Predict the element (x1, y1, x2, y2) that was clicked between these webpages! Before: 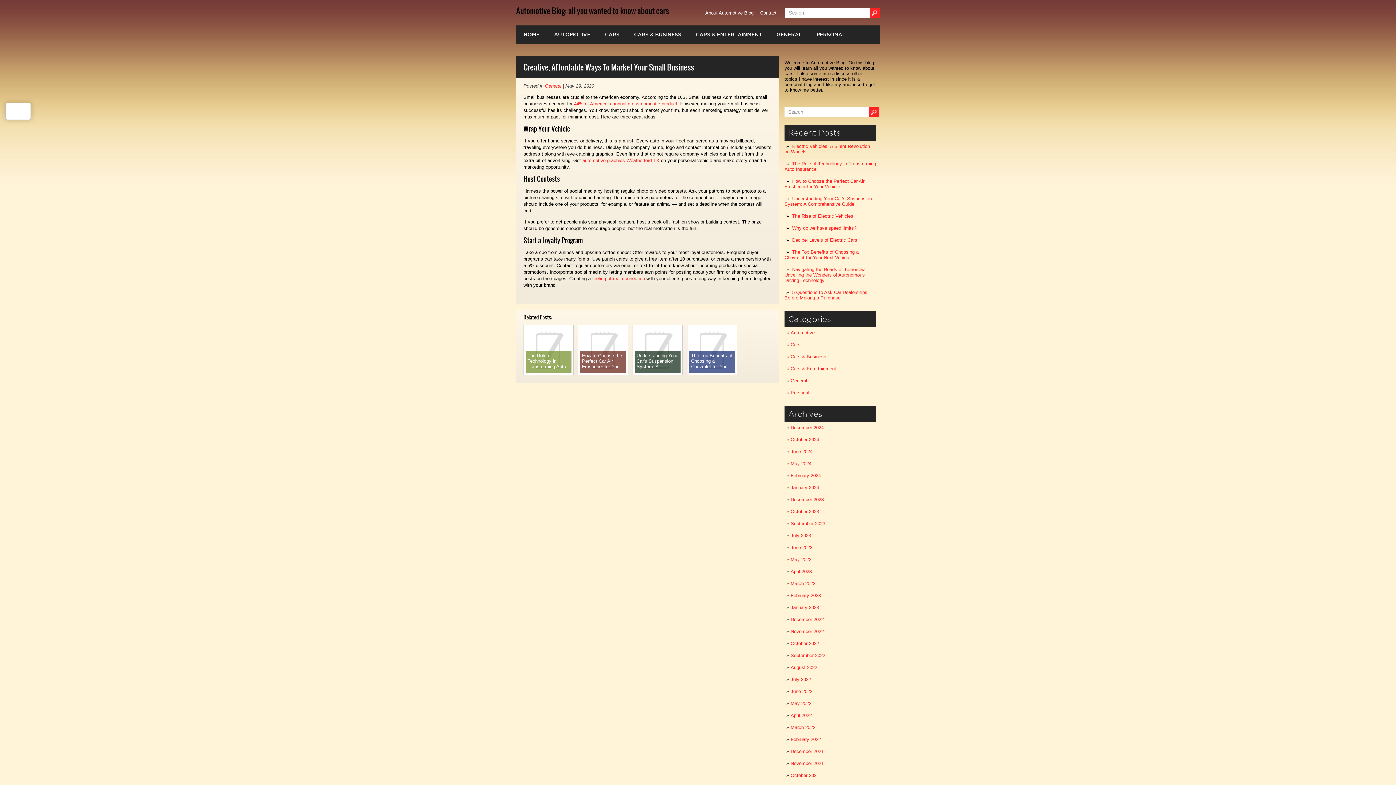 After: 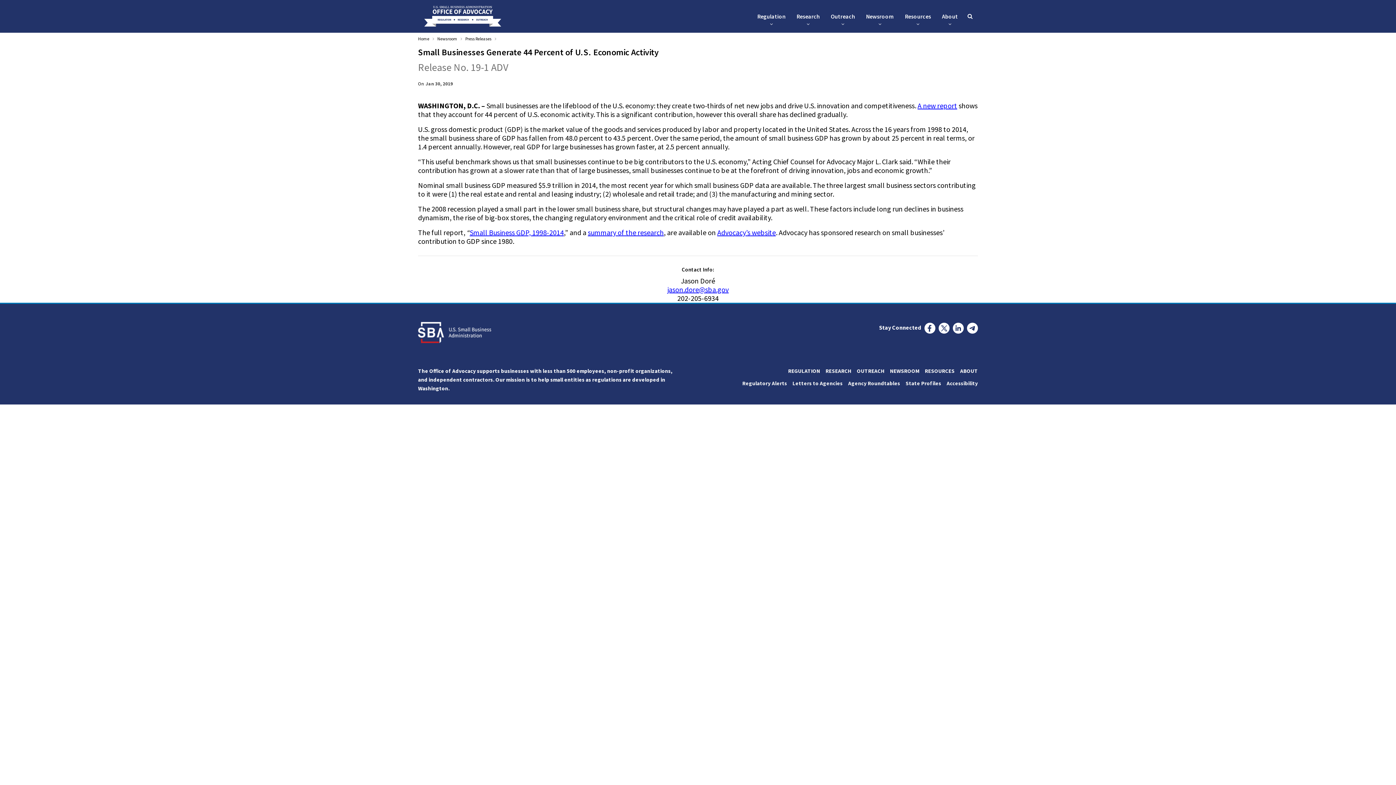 Action: label: 44% of America’s annual gross domestic product bbox: (574, 101, 677, 106)